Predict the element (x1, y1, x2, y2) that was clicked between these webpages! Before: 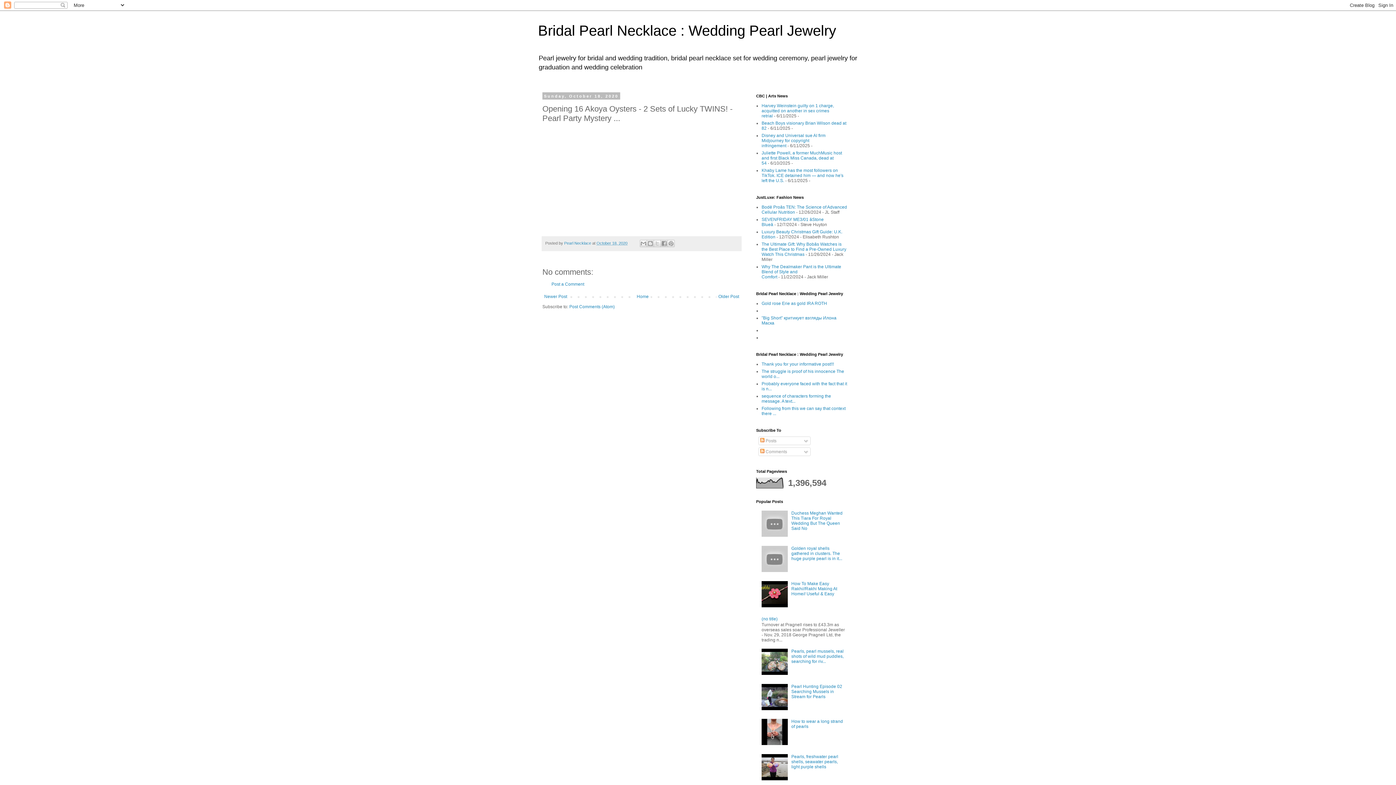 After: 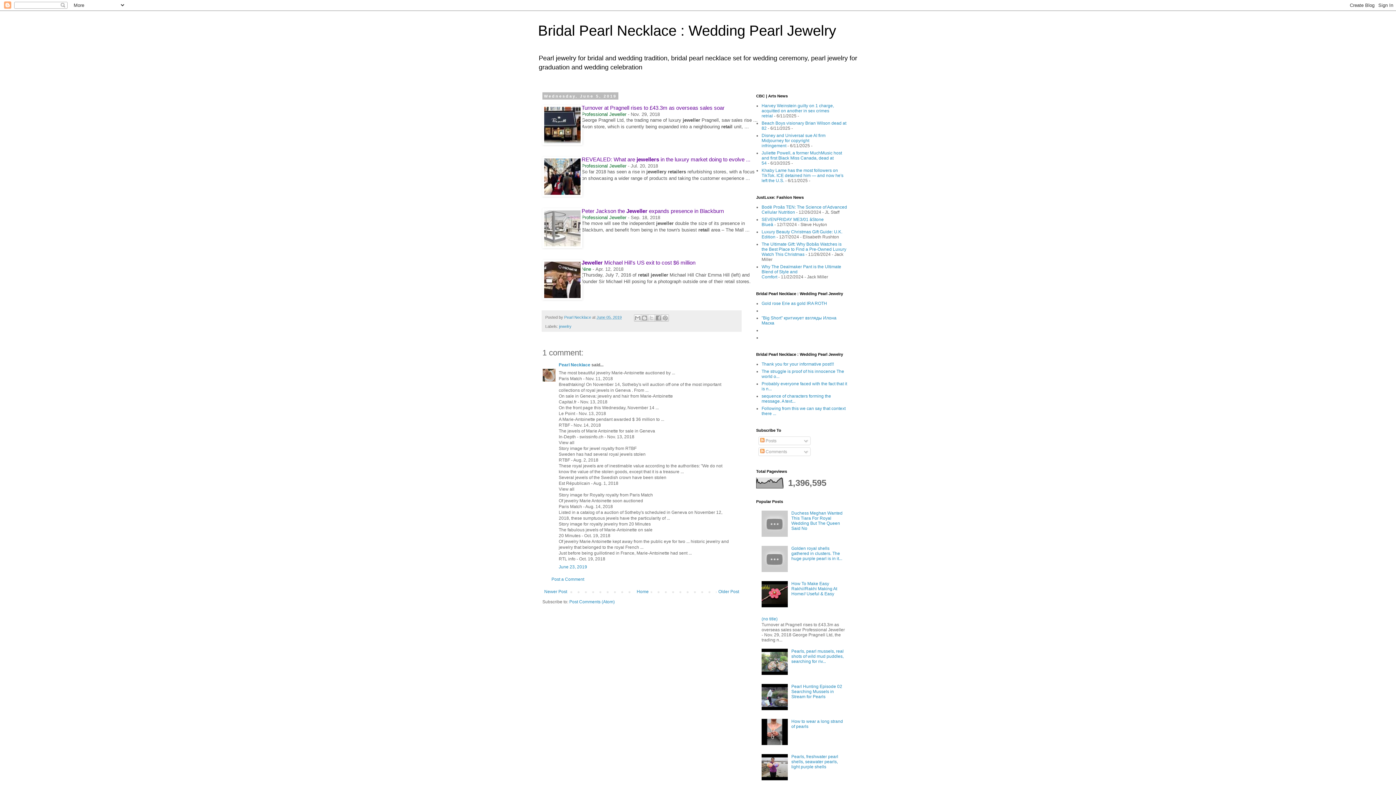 Action: label: (no title) bbox: (761, 616, 777, 621)